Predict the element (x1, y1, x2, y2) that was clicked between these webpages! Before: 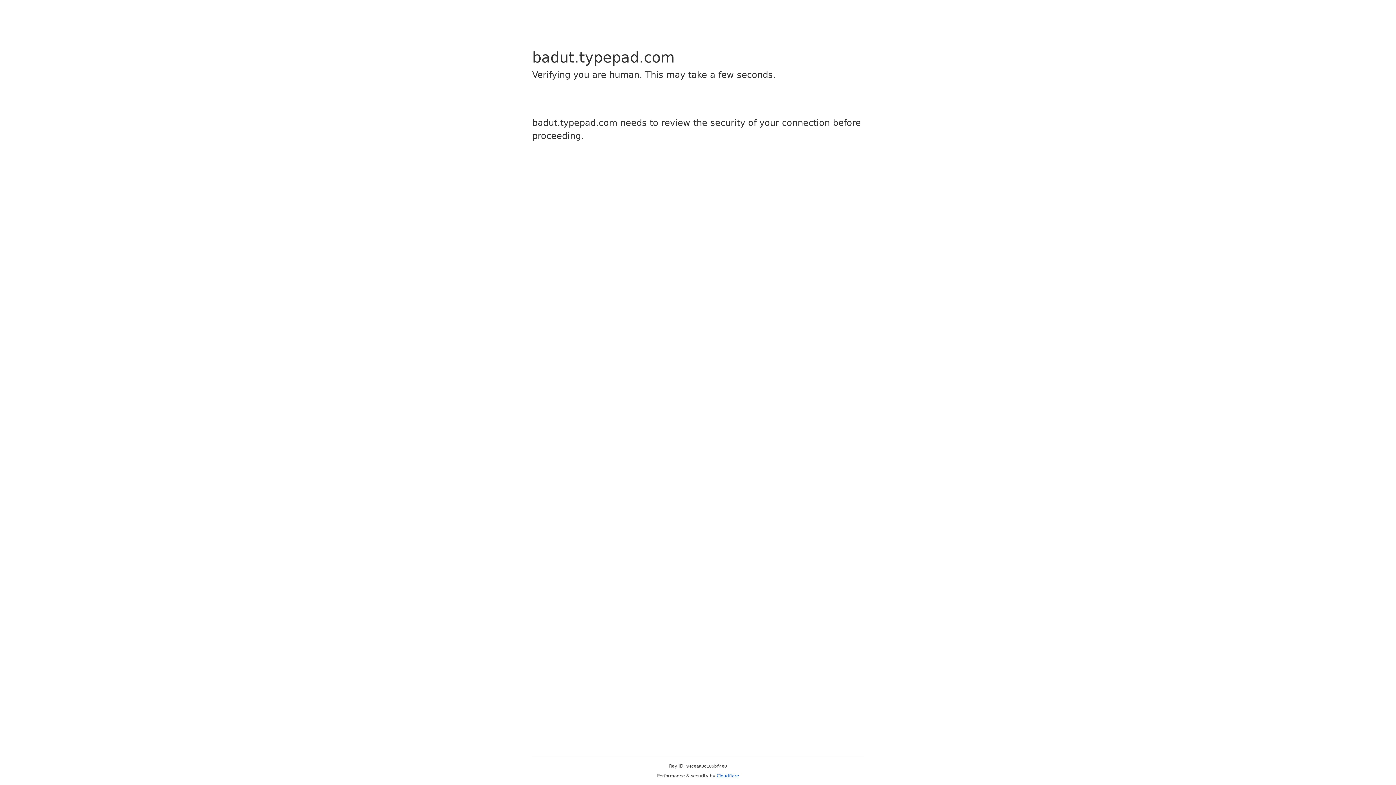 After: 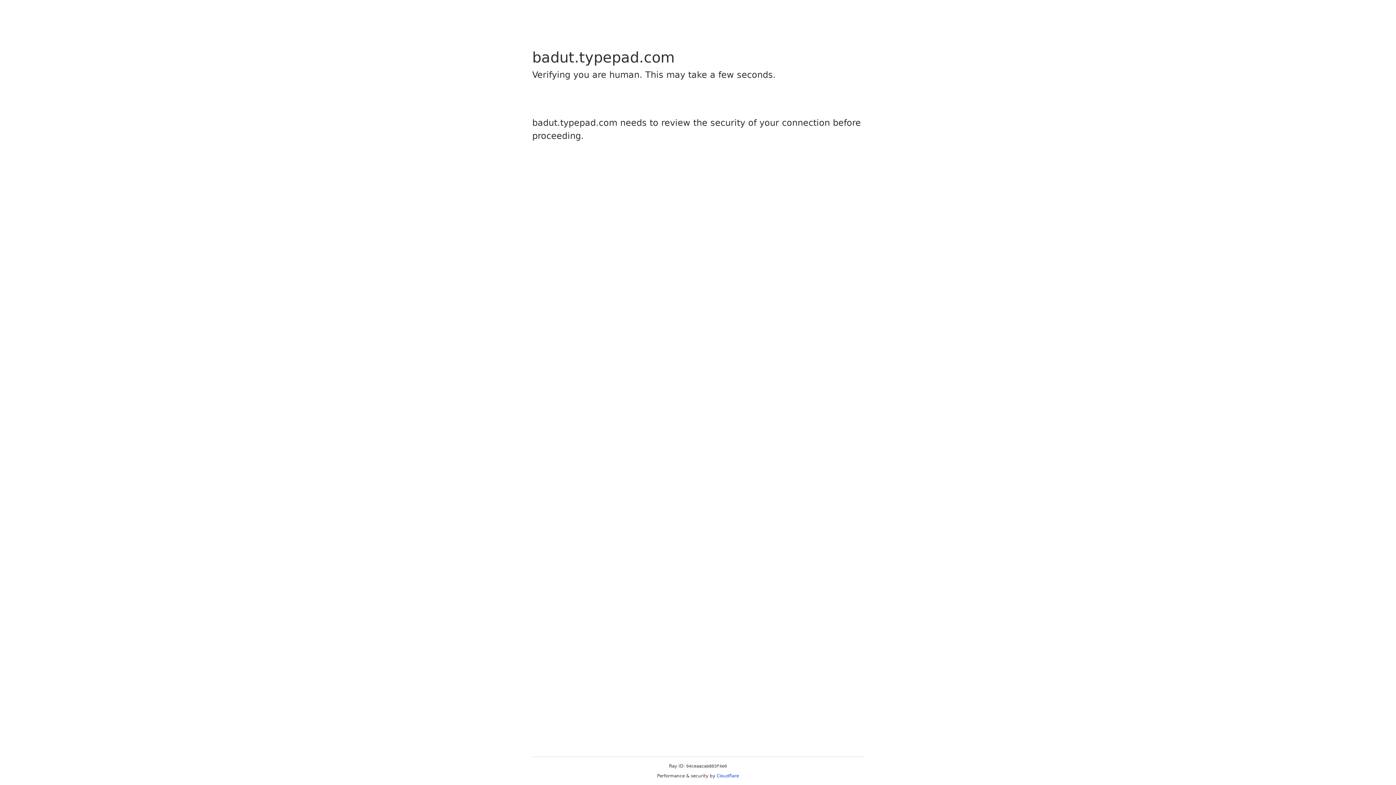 Action: label: Cloudflare bbox: (716, 773, 739, 778)